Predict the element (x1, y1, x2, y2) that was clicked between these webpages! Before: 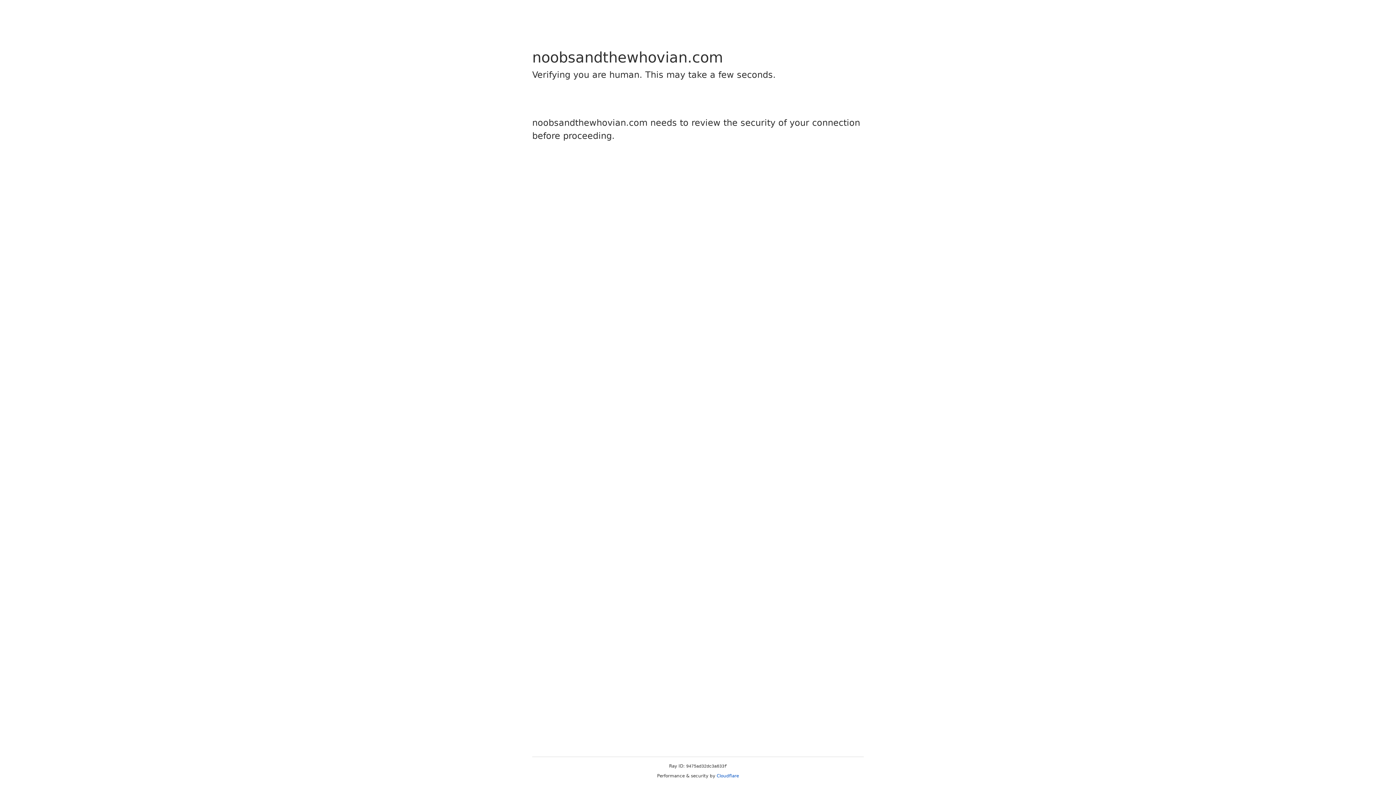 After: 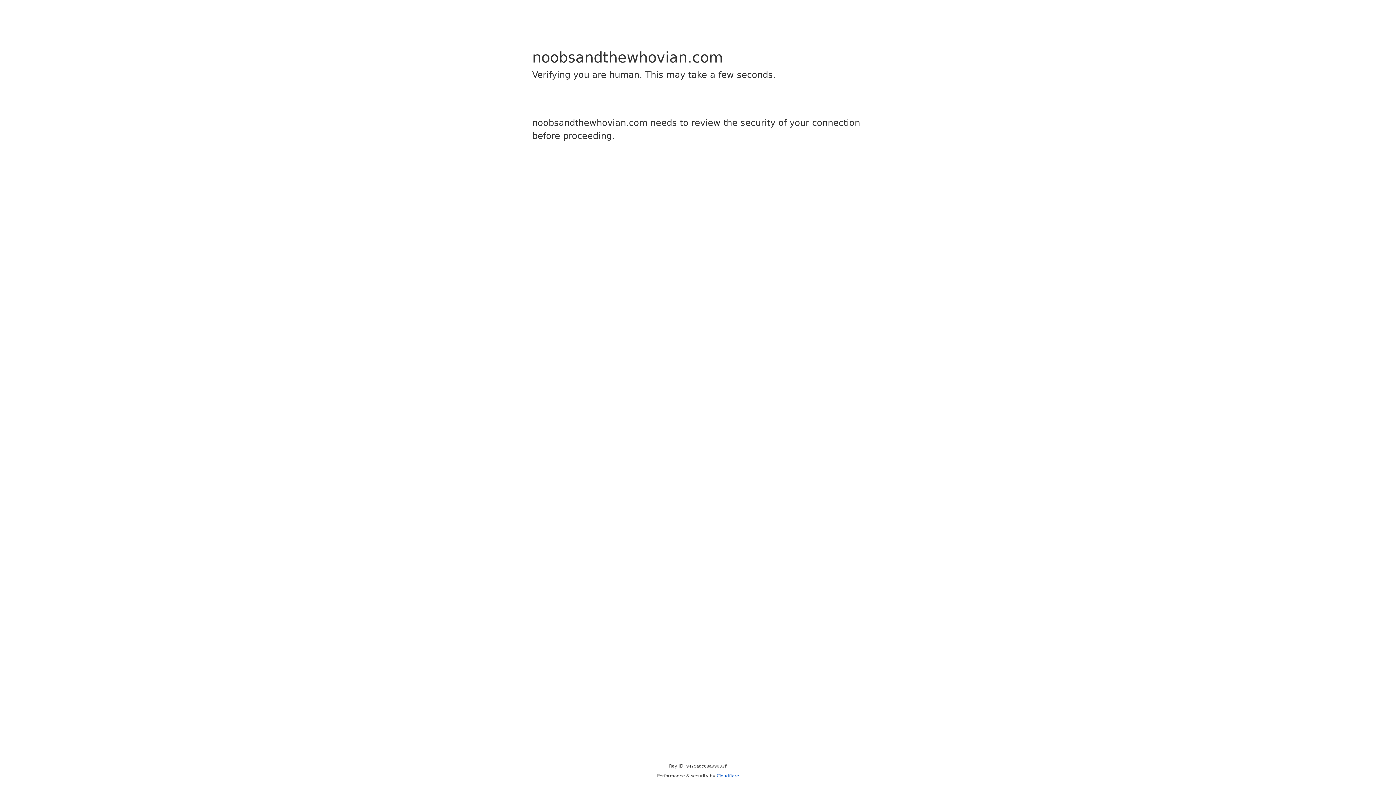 Action: bbox: (716, 773, 739, 778) label: Cloudflare